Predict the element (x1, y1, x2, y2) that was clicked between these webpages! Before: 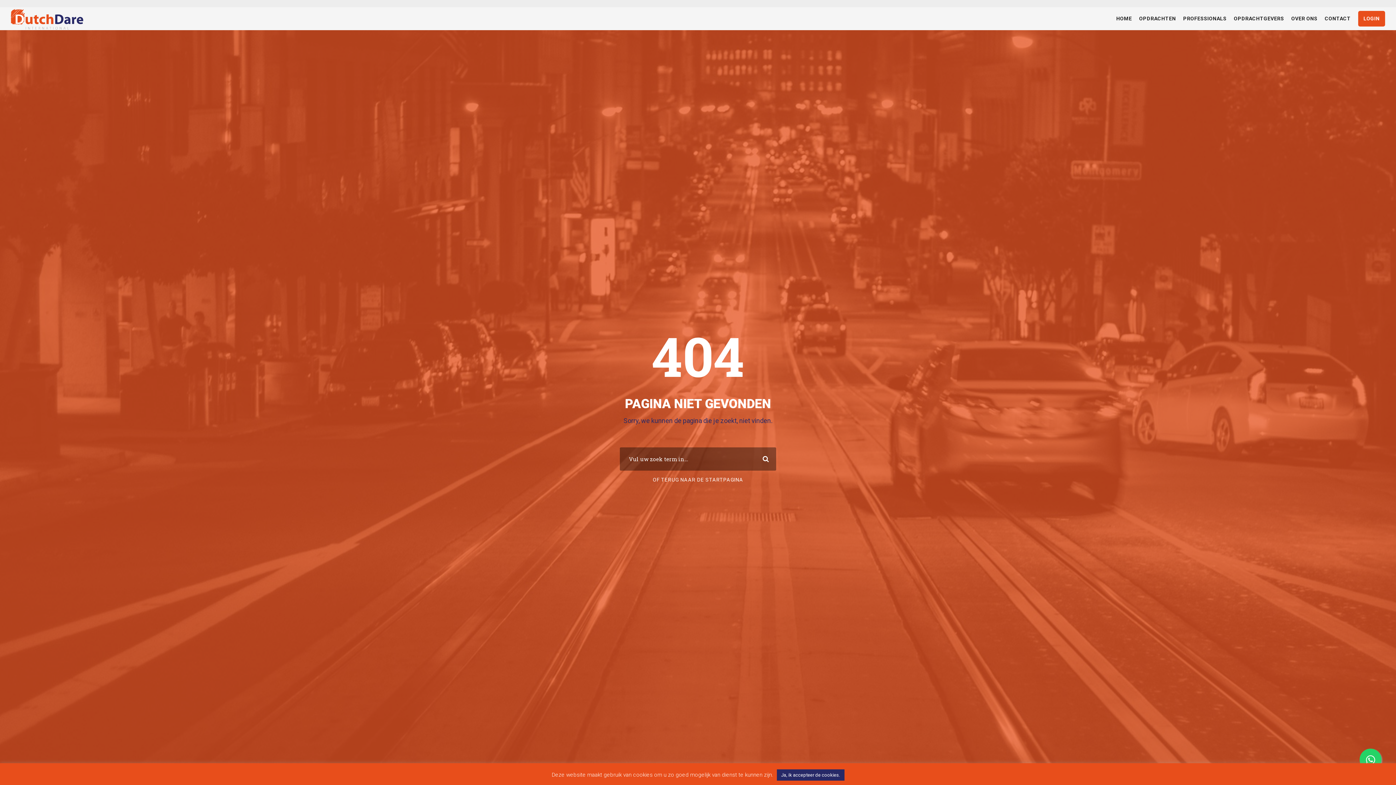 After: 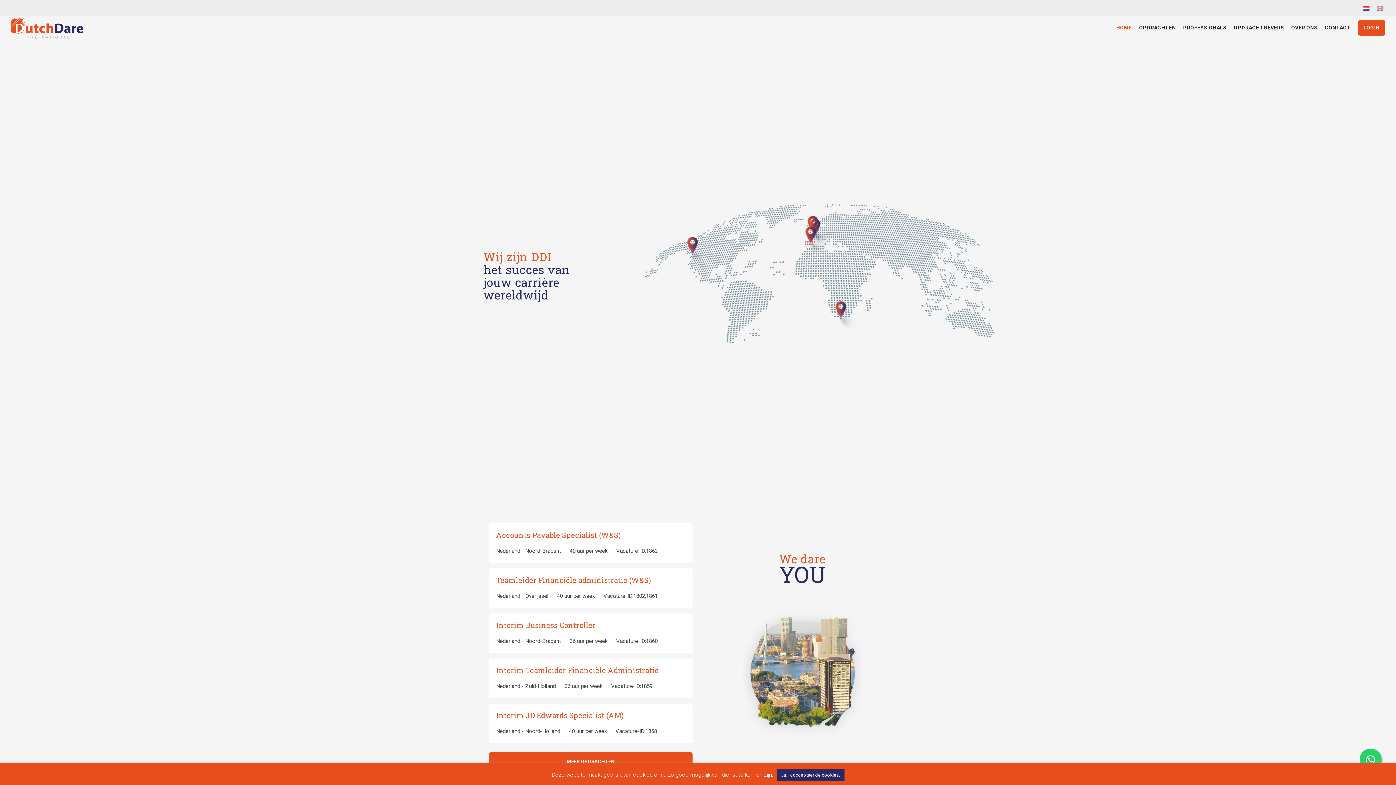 Action: label: HOME bbox: (1116, 14, 1132, 22)